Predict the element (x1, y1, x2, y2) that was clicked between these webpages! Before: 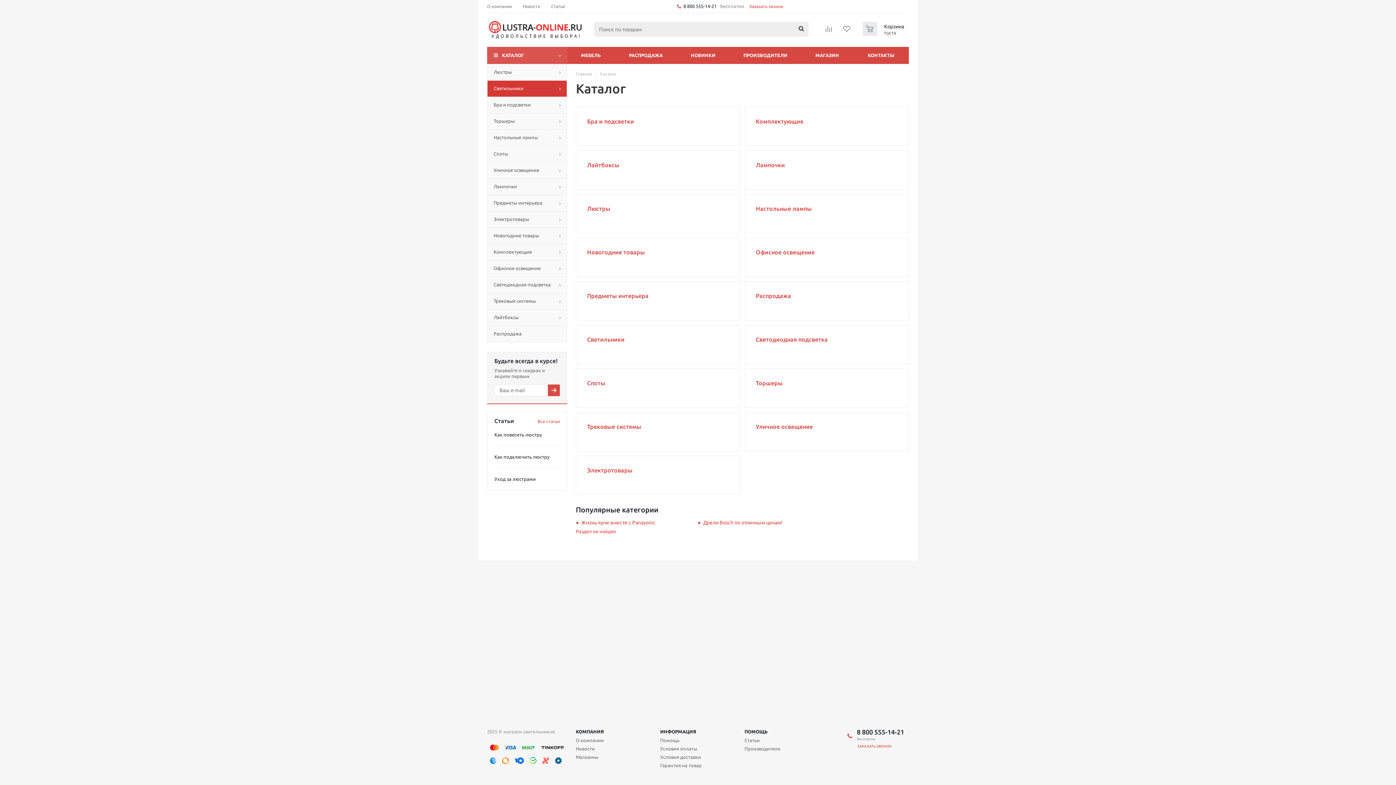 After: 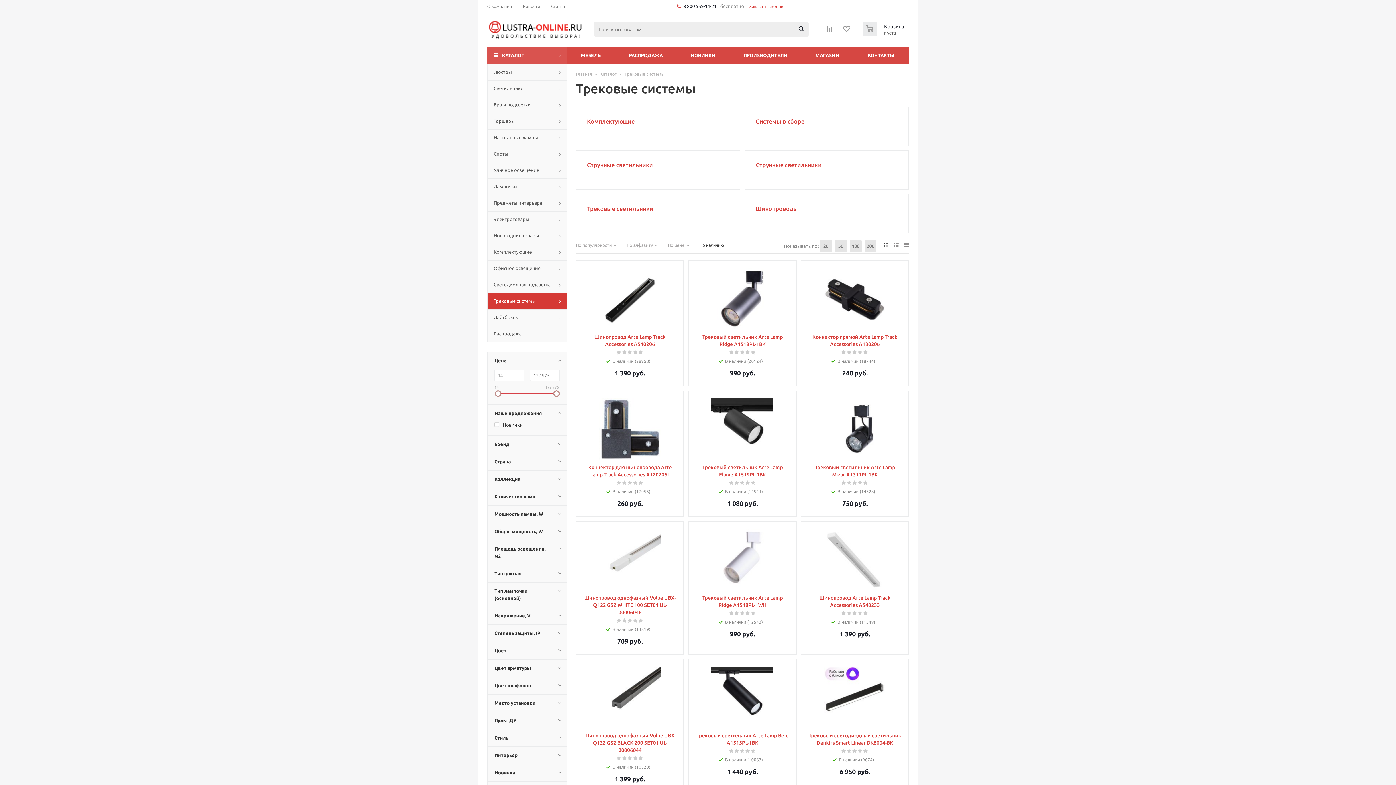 Action: label: Трековые системы bbox: (587, 424, 641, 429)